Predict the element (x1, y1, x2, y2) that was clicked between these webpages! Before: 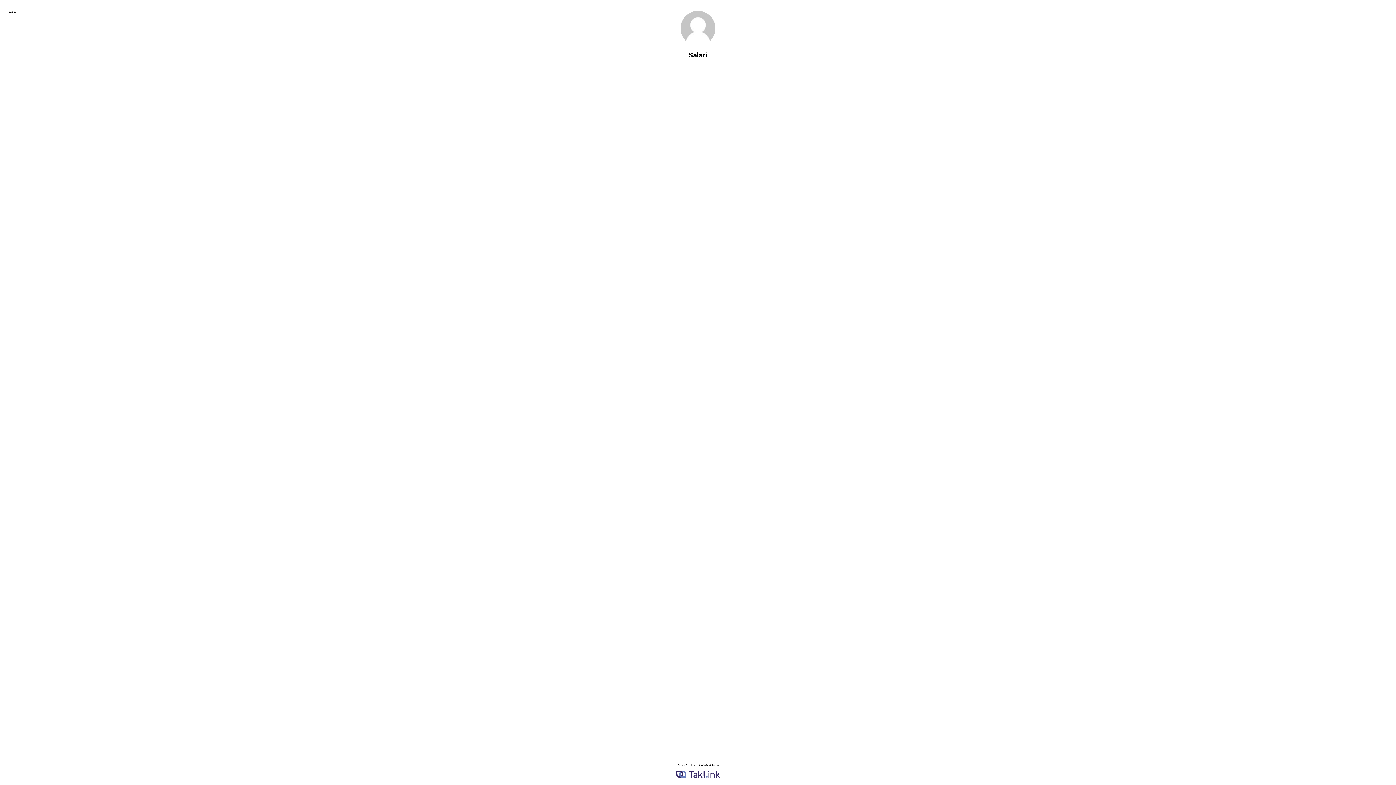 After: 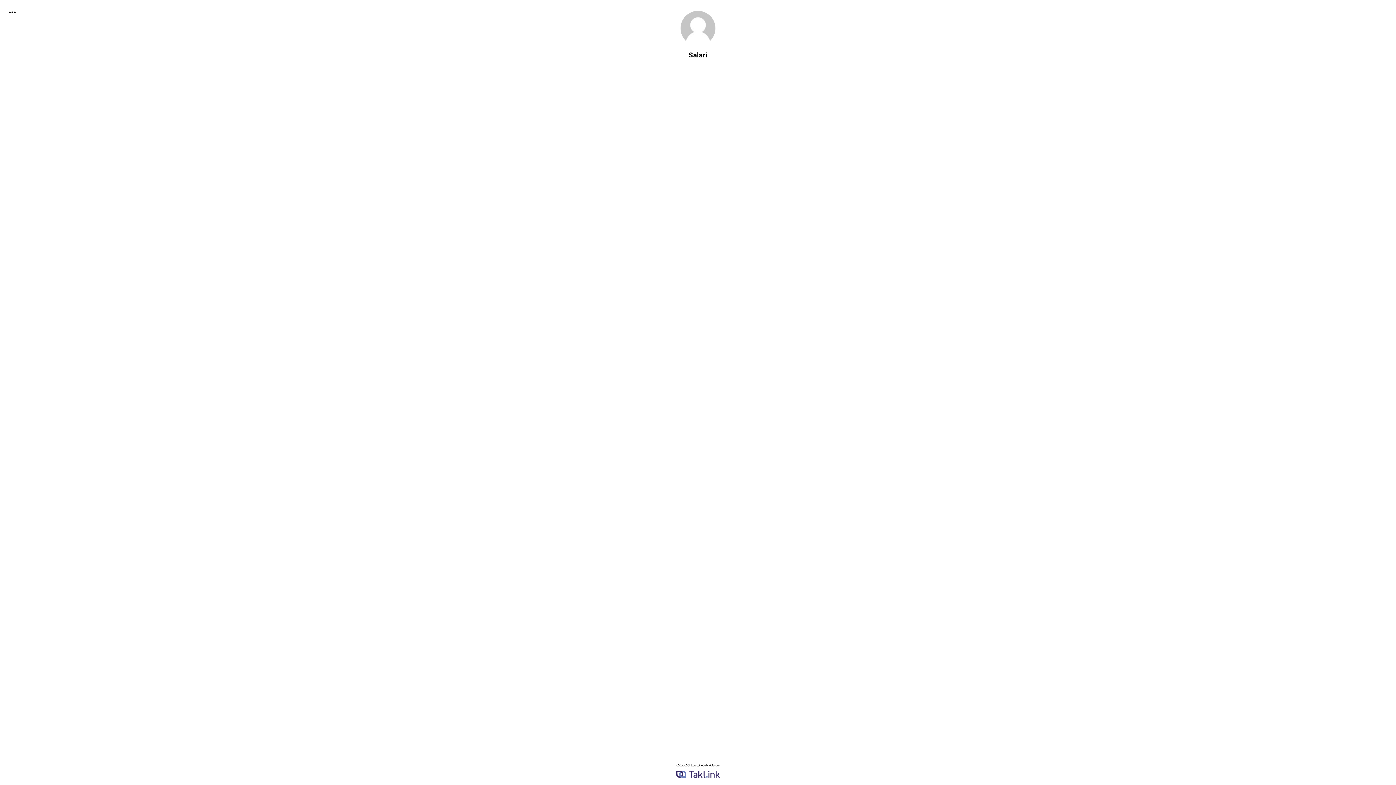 Action: label: Salari bbox: (680, 10, 715, 61)